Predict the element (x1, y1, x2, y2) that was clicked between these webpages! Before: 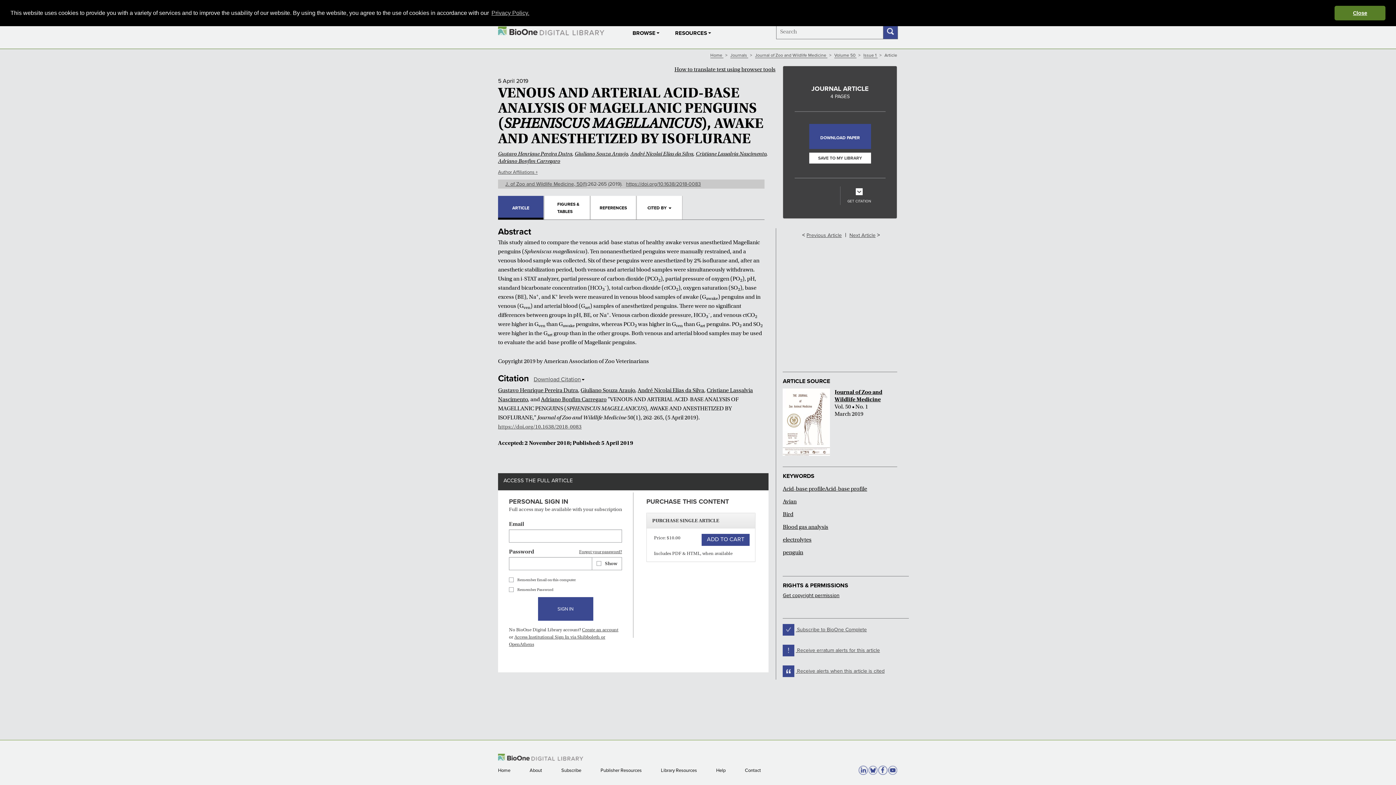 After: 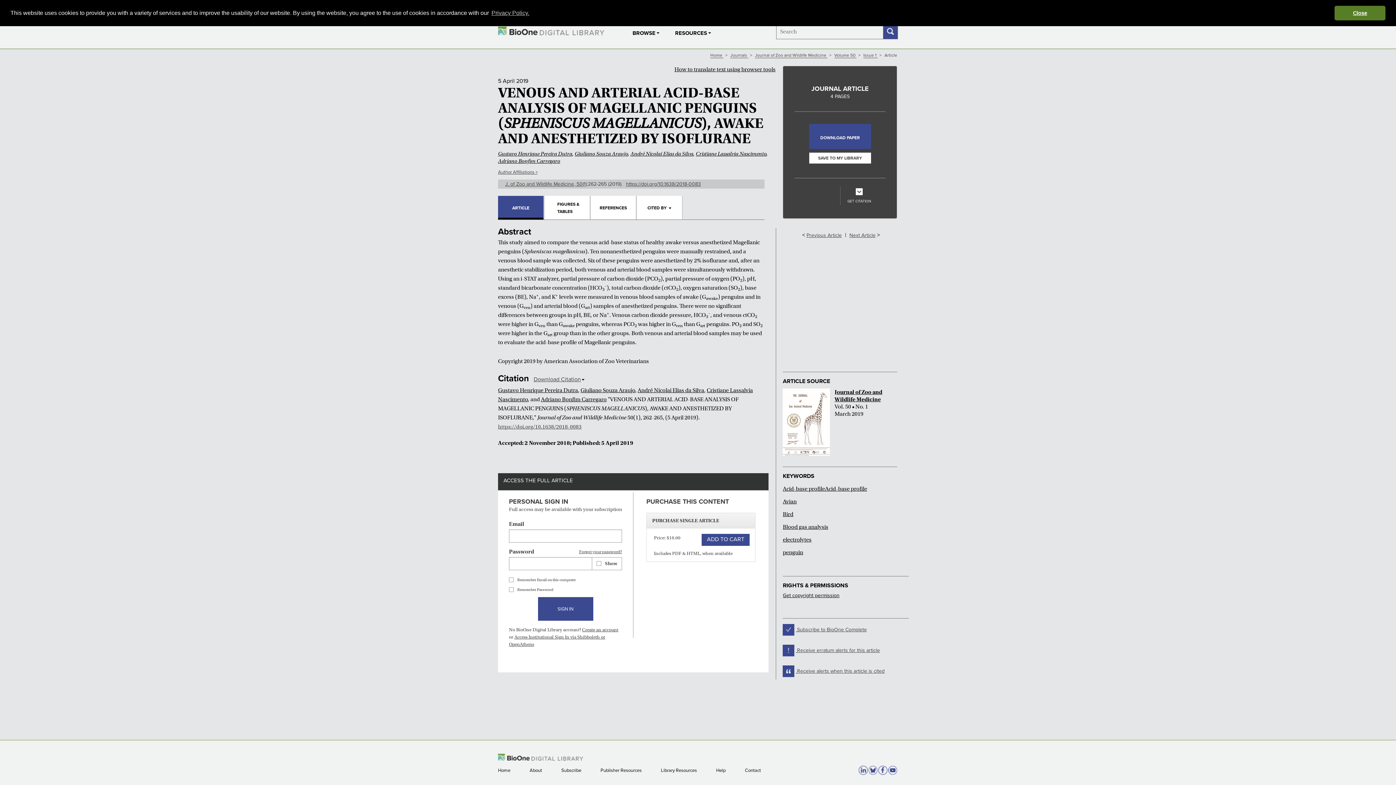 Action: bbox: (624, 181, 701, 187) label: https://doi.org/10.1638/2018-0083